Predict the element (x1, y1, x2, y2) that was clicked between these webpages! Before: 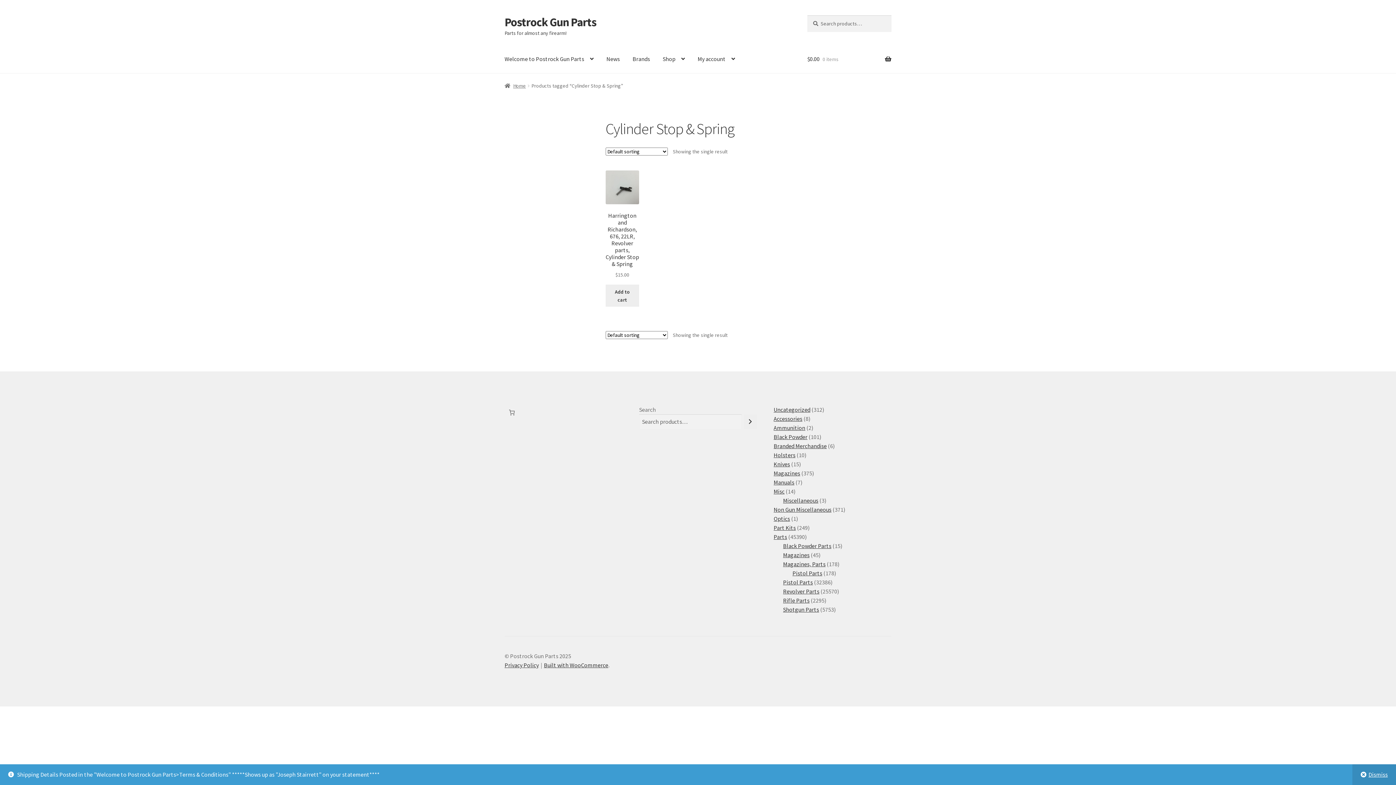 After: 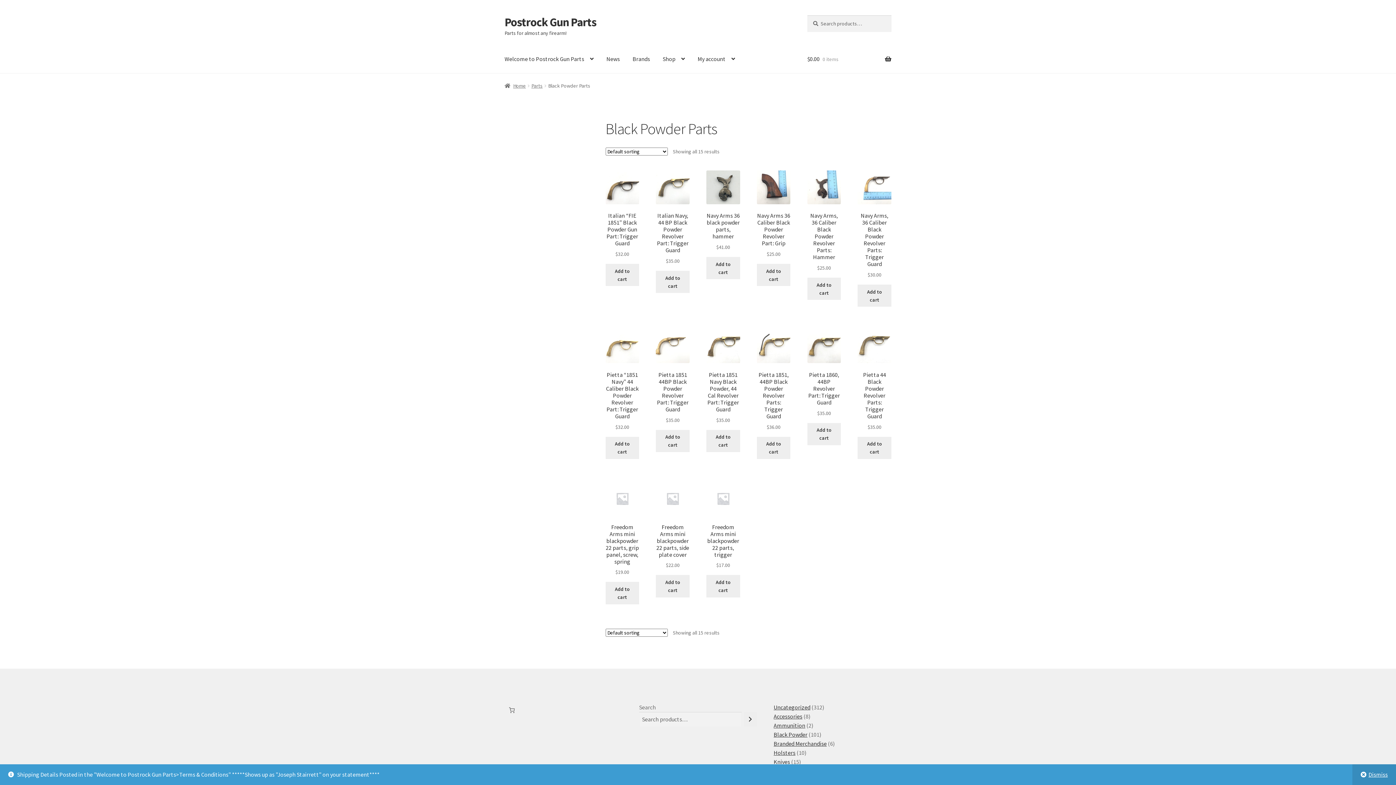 Action: label: Black Powder Parts bbox: (783, 542, 831, 549)